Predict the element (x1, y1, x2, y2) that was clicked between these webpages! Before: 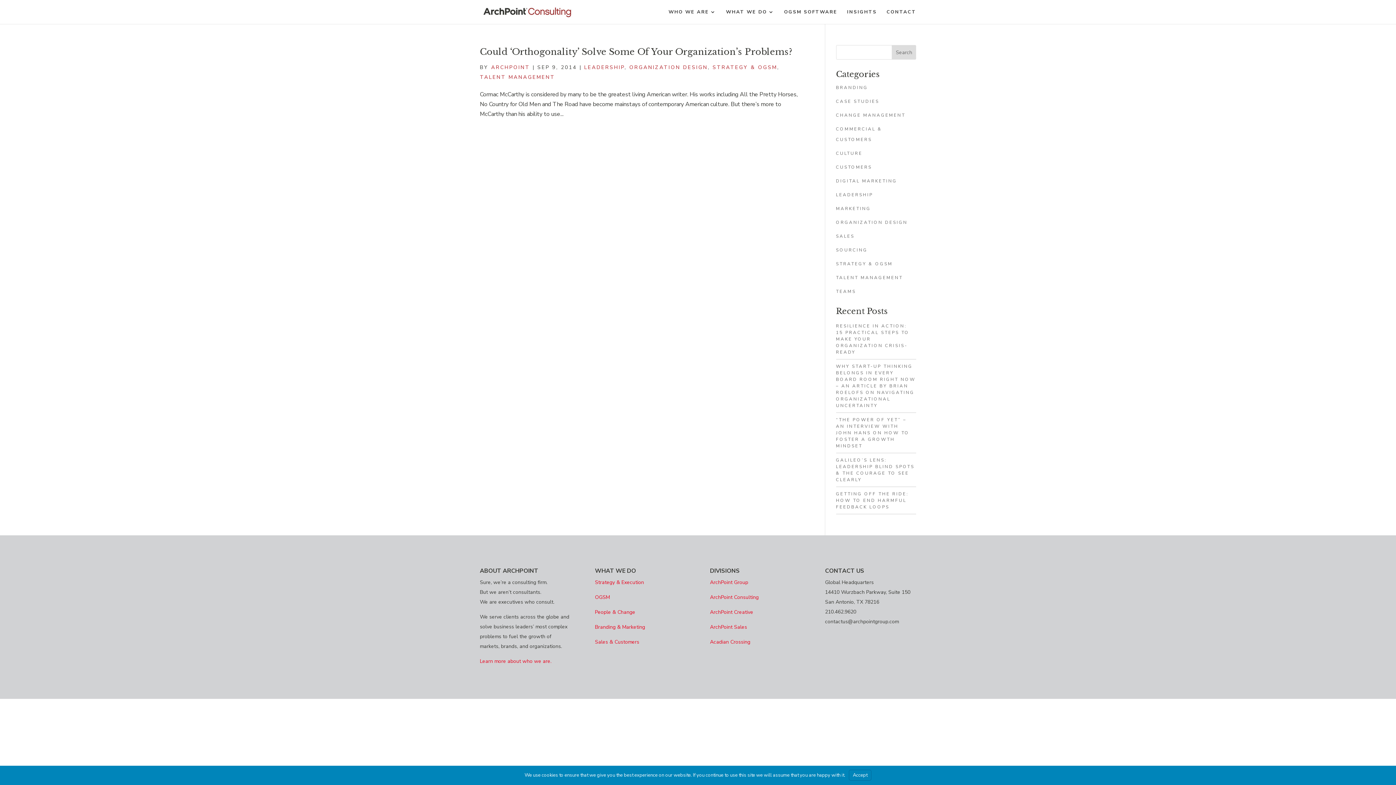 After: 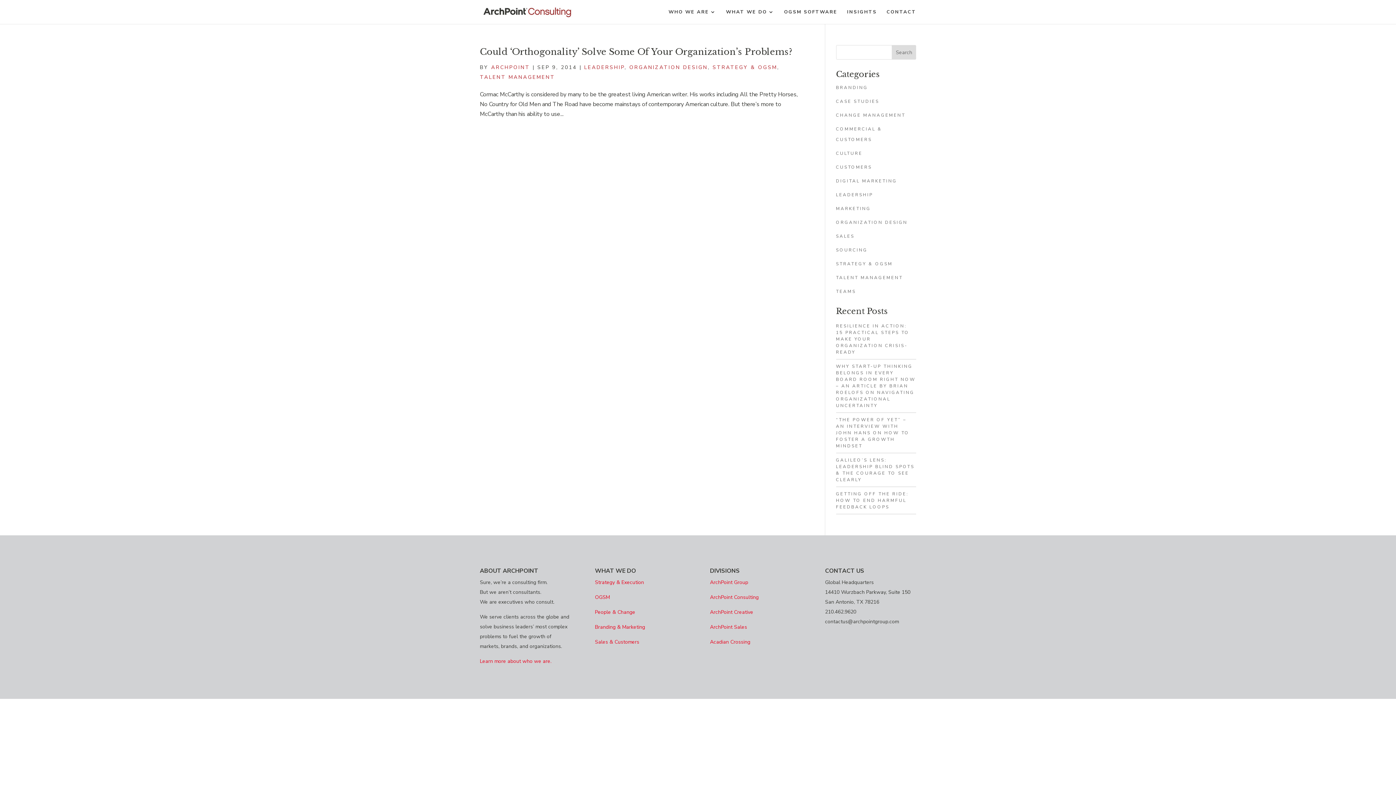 Action: label: Accept bbox: (849, 770, 871, 781)